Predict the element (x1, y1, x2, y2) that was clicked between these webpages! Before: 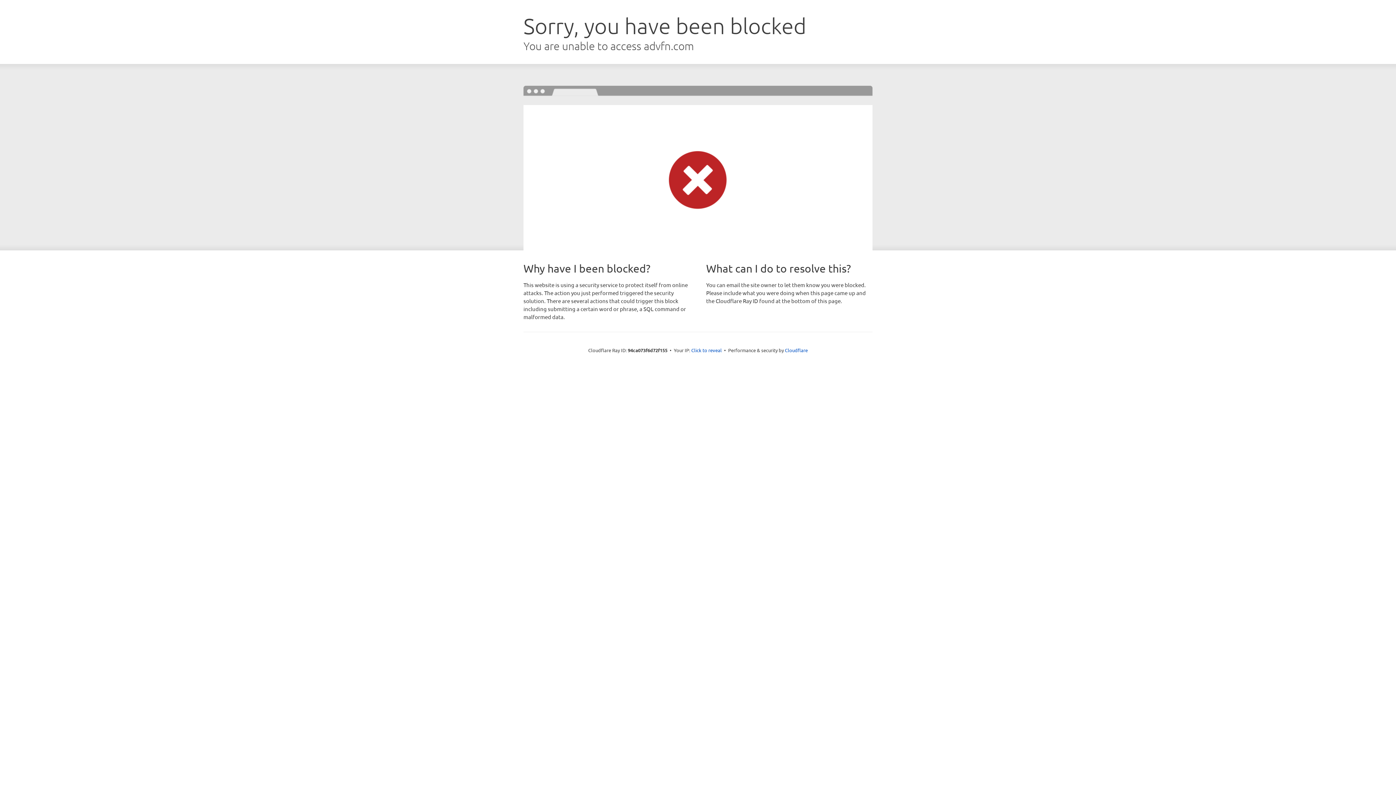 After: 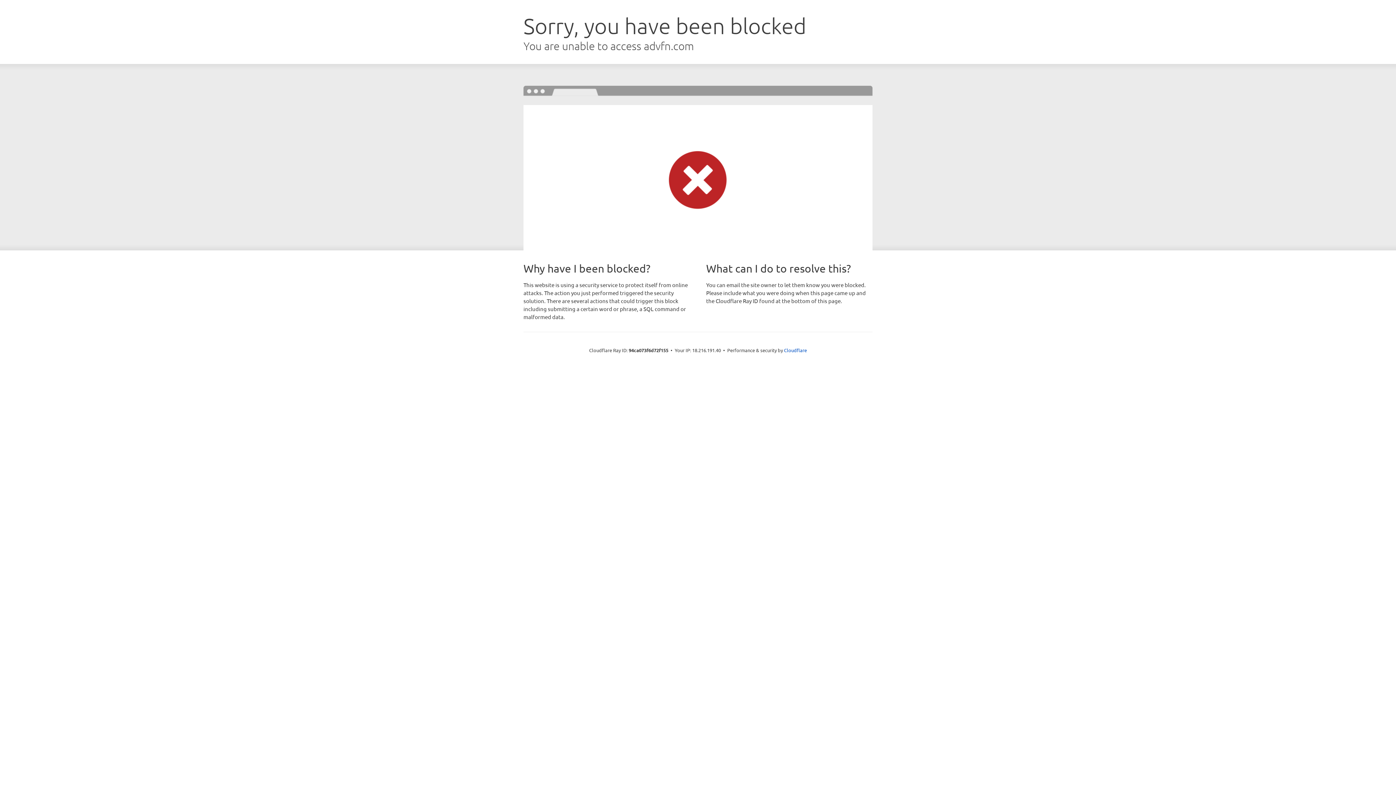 Action: label: Click to reveal bbox: (691, 346, 722, 353)